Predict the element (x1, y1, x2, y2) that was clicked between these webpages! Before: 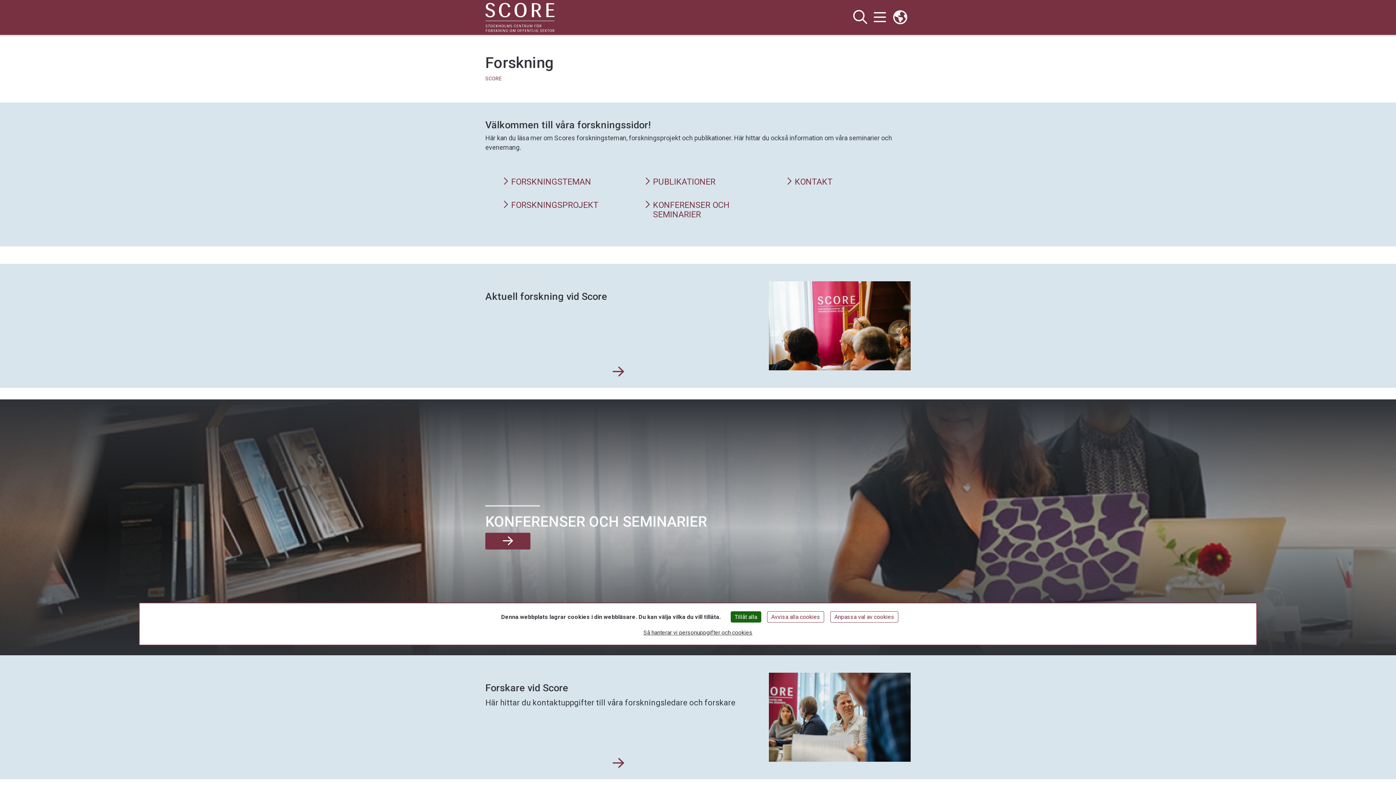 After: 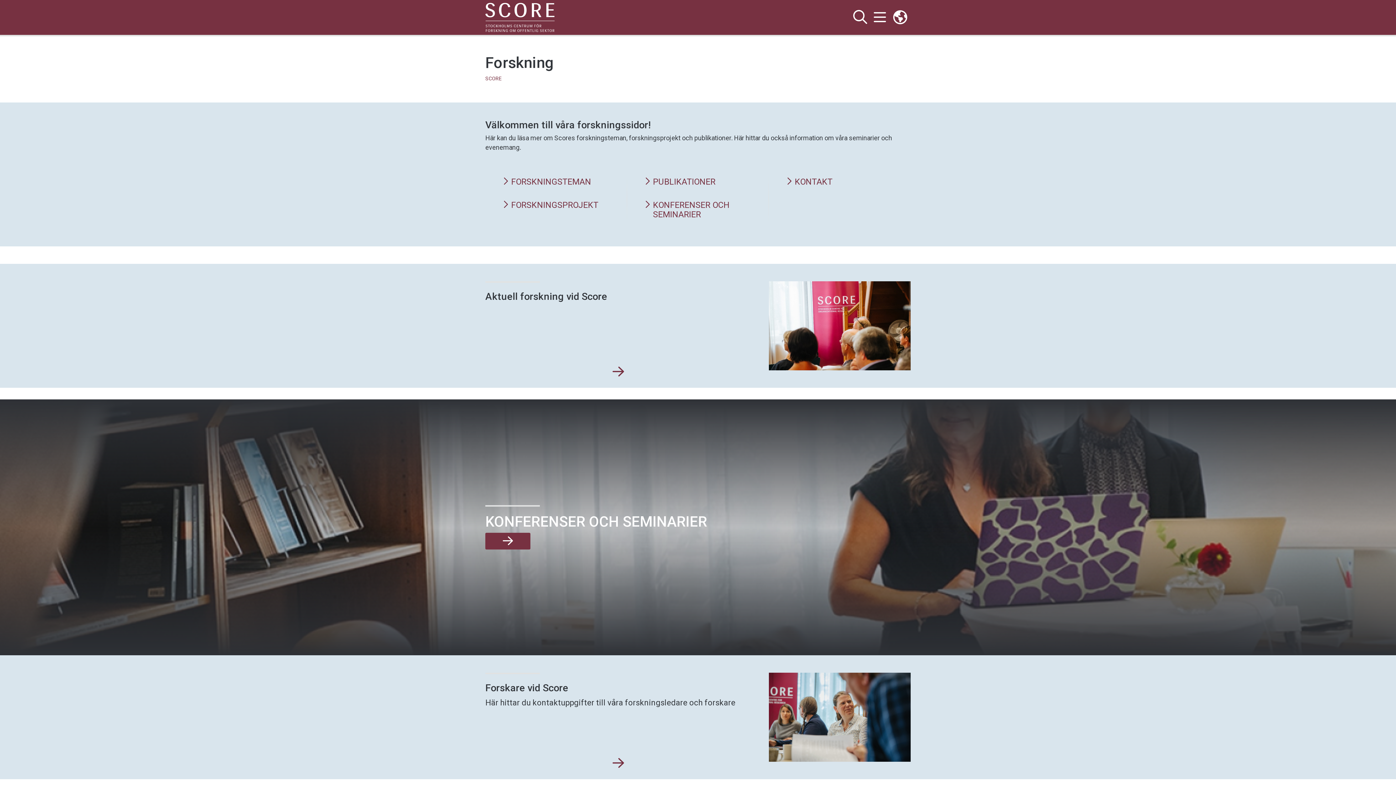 Action: bbox: (730, 611, 761, 622) label: Tillåt alla